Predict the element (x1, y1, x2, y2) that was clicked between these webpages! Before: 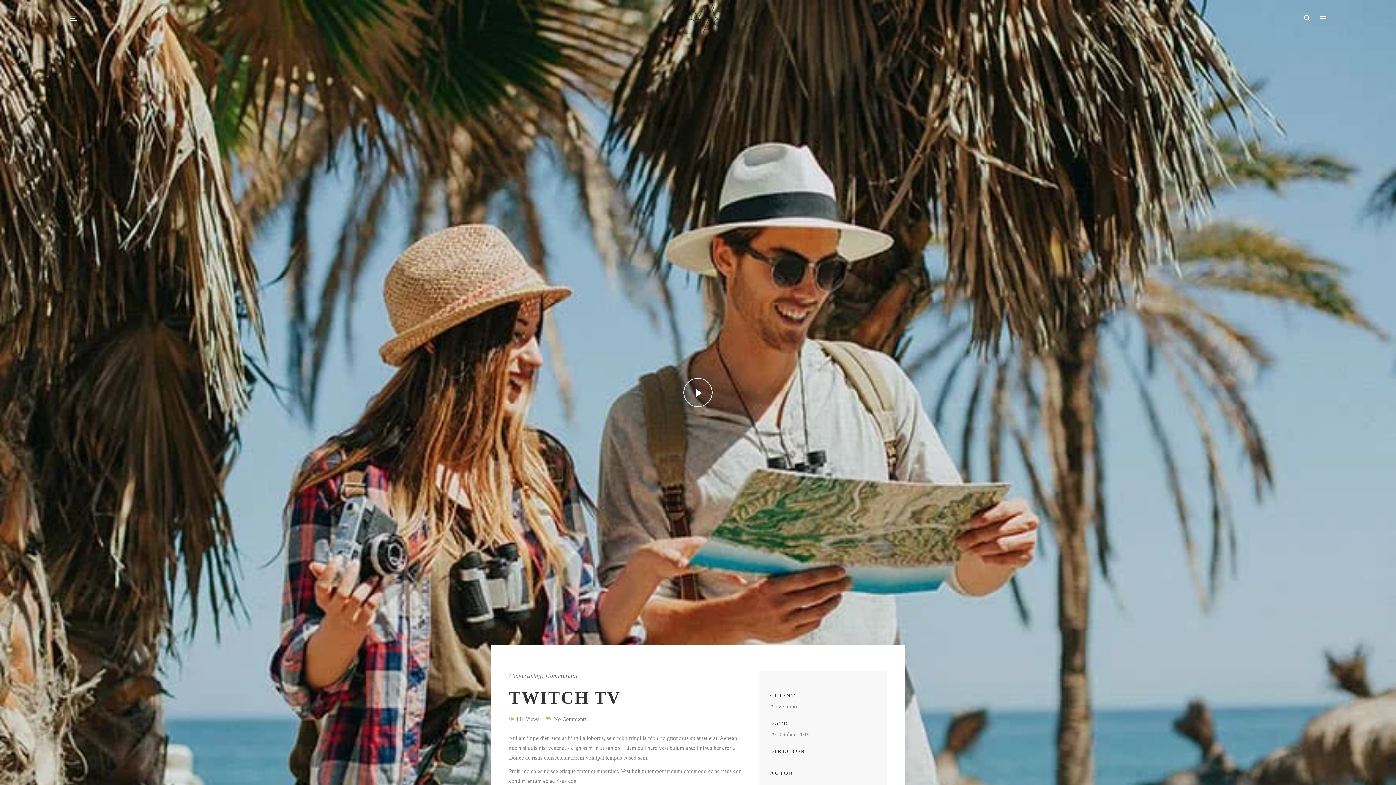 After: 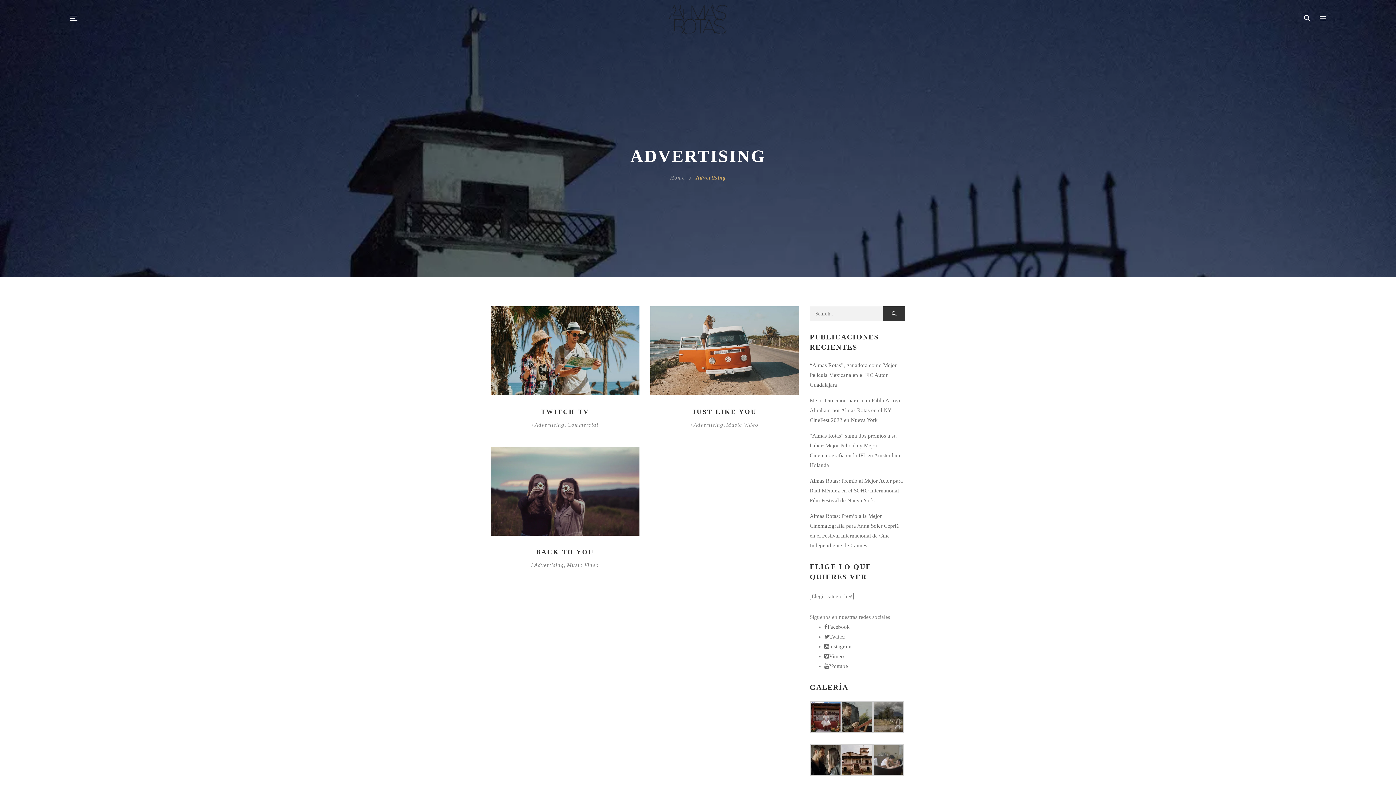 Action: label: Advertising bbox: (510, 673, 541, 679)